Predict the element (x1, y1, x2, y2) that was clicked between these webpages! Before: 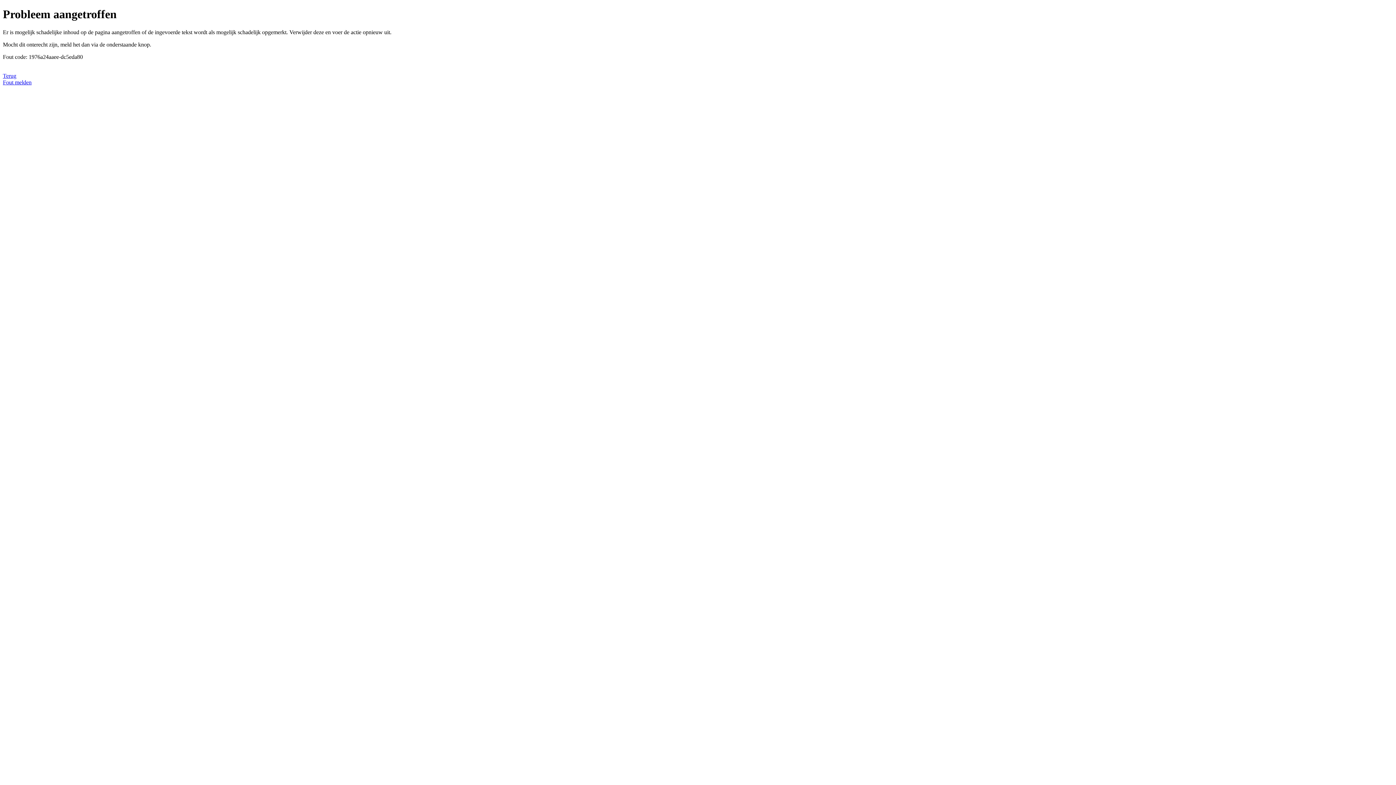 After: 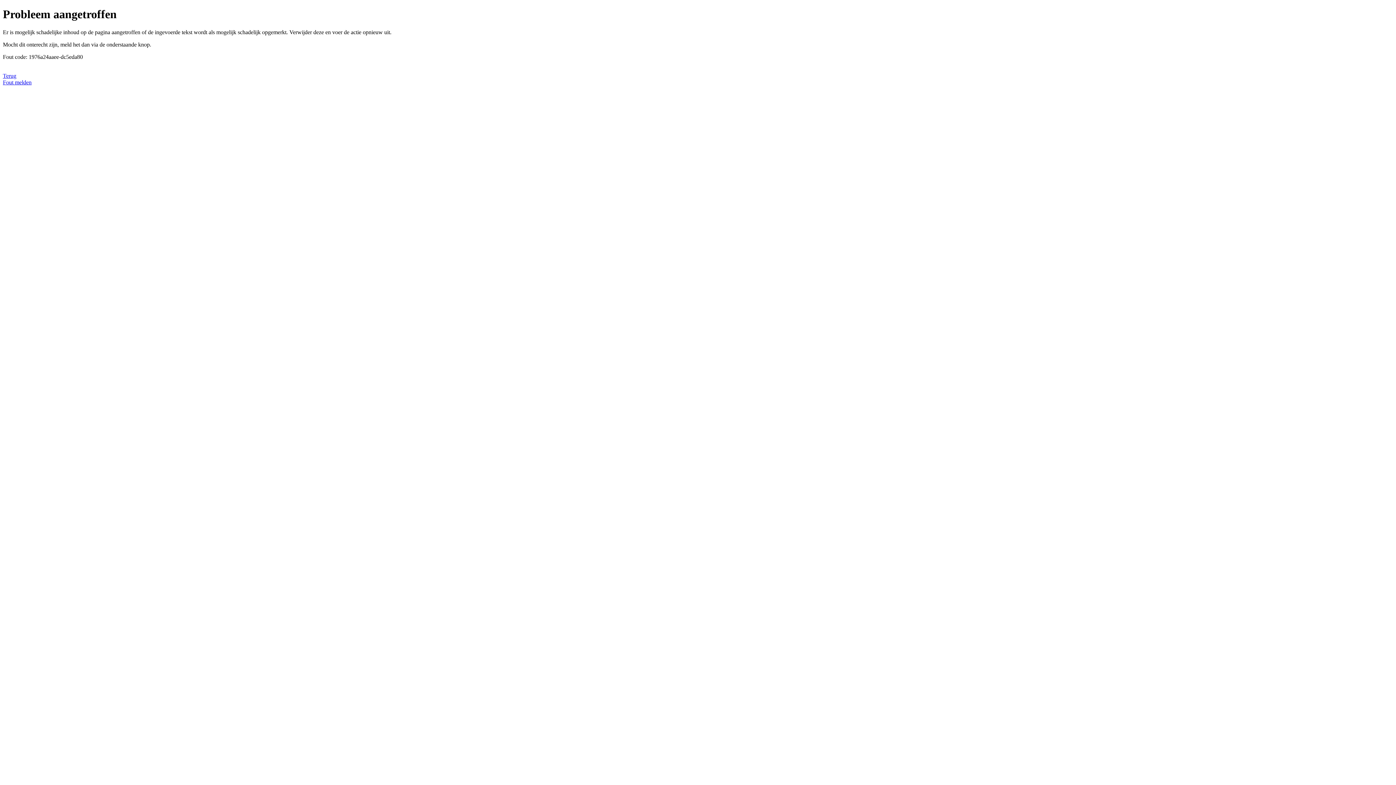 Action: label: Fout melden bbox: (2, 79, 31, 85)